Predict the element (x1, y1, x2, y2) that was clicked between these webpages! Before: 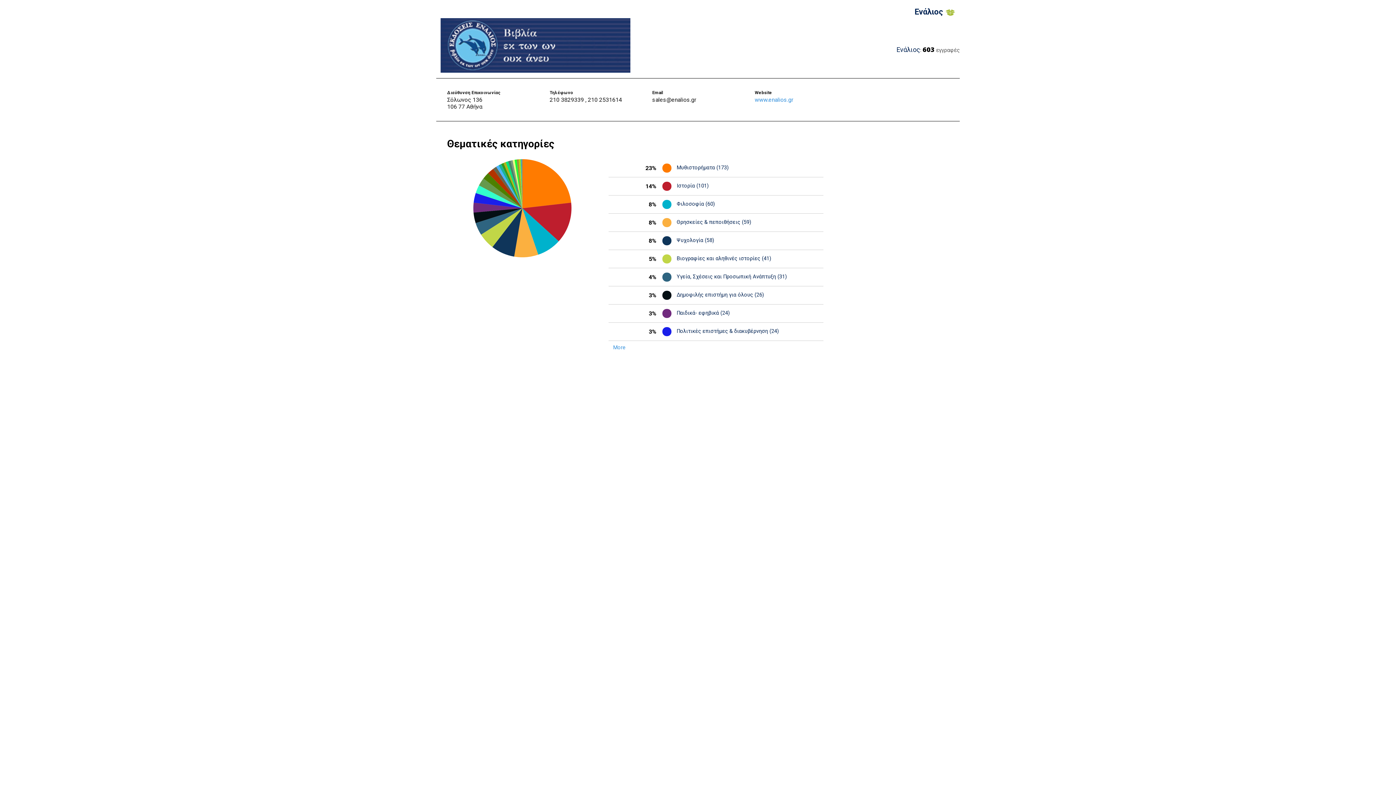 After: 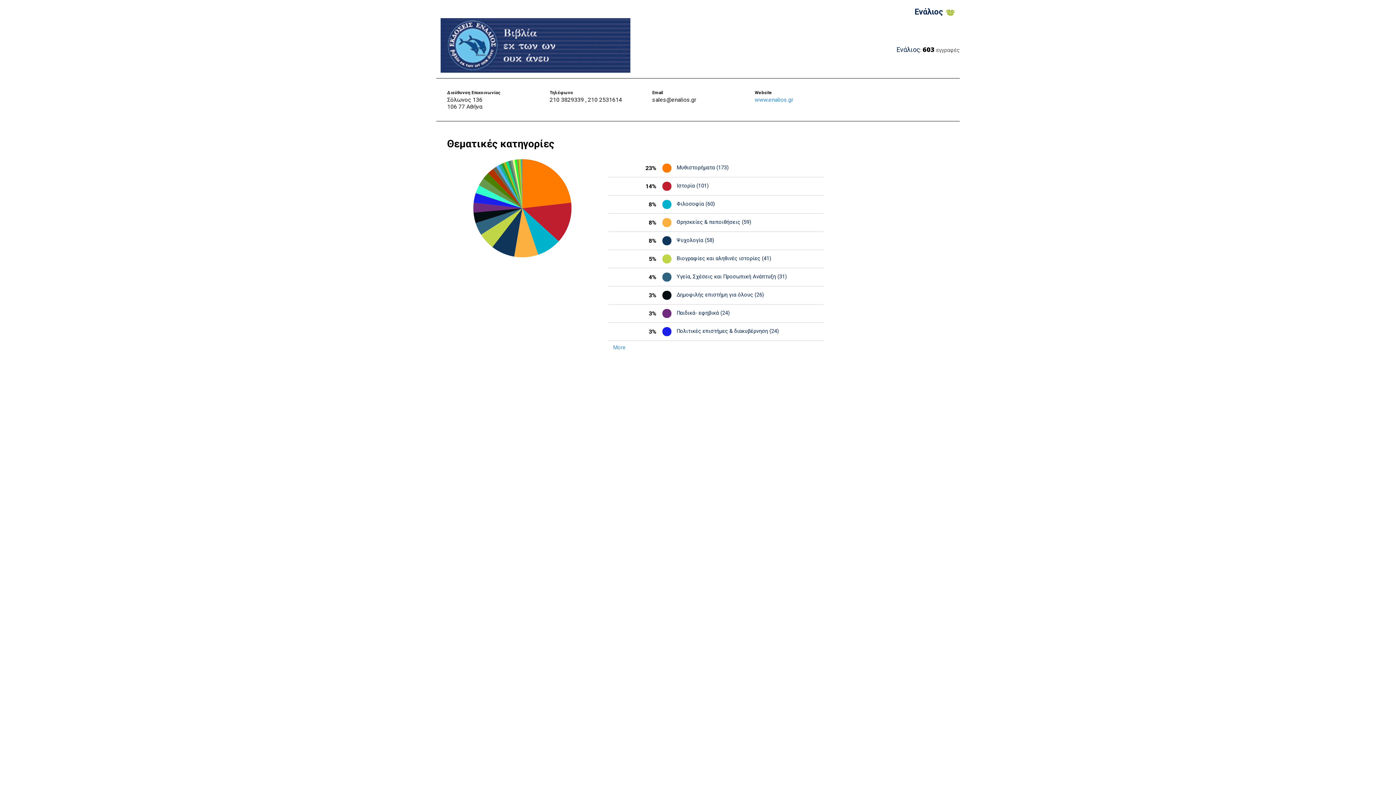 Action: bbox: (945, 7, 955, 16)